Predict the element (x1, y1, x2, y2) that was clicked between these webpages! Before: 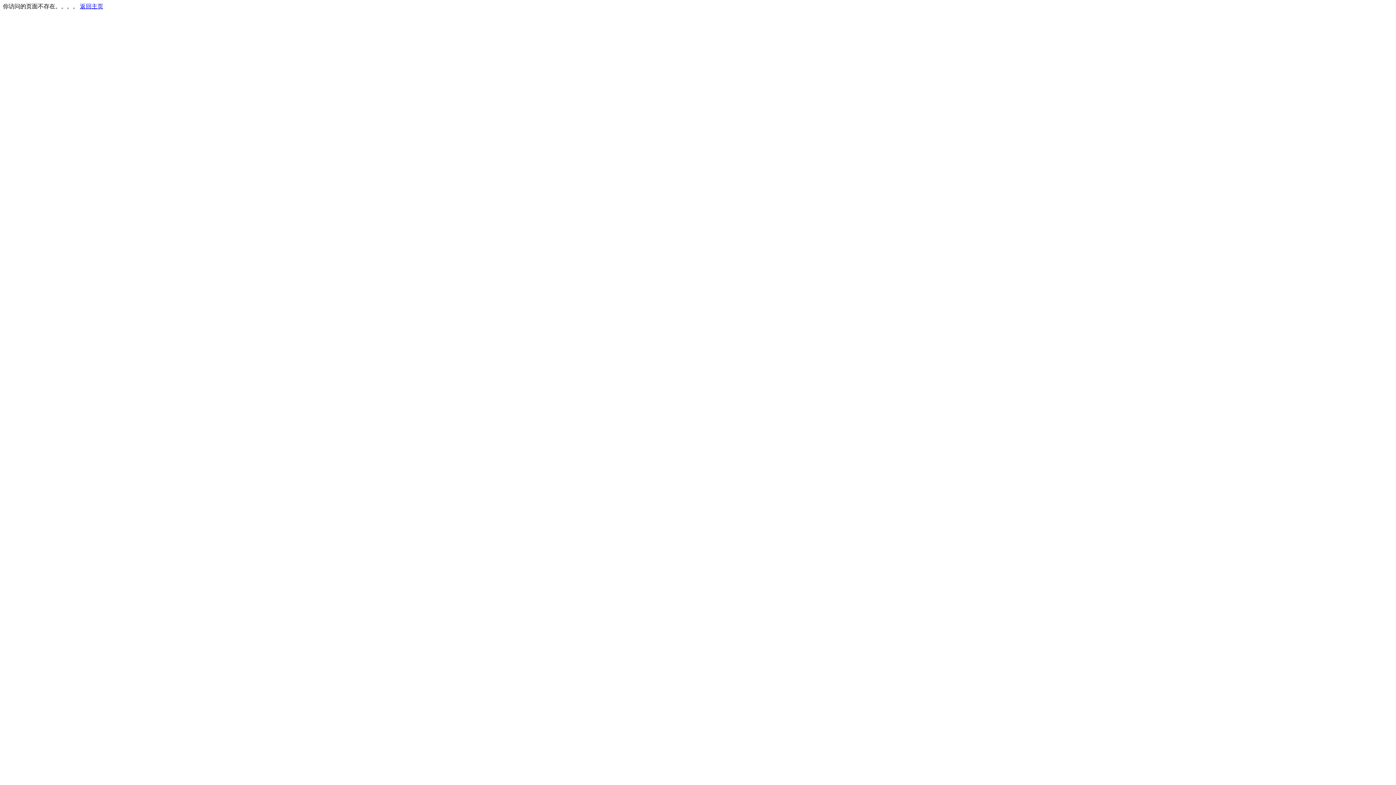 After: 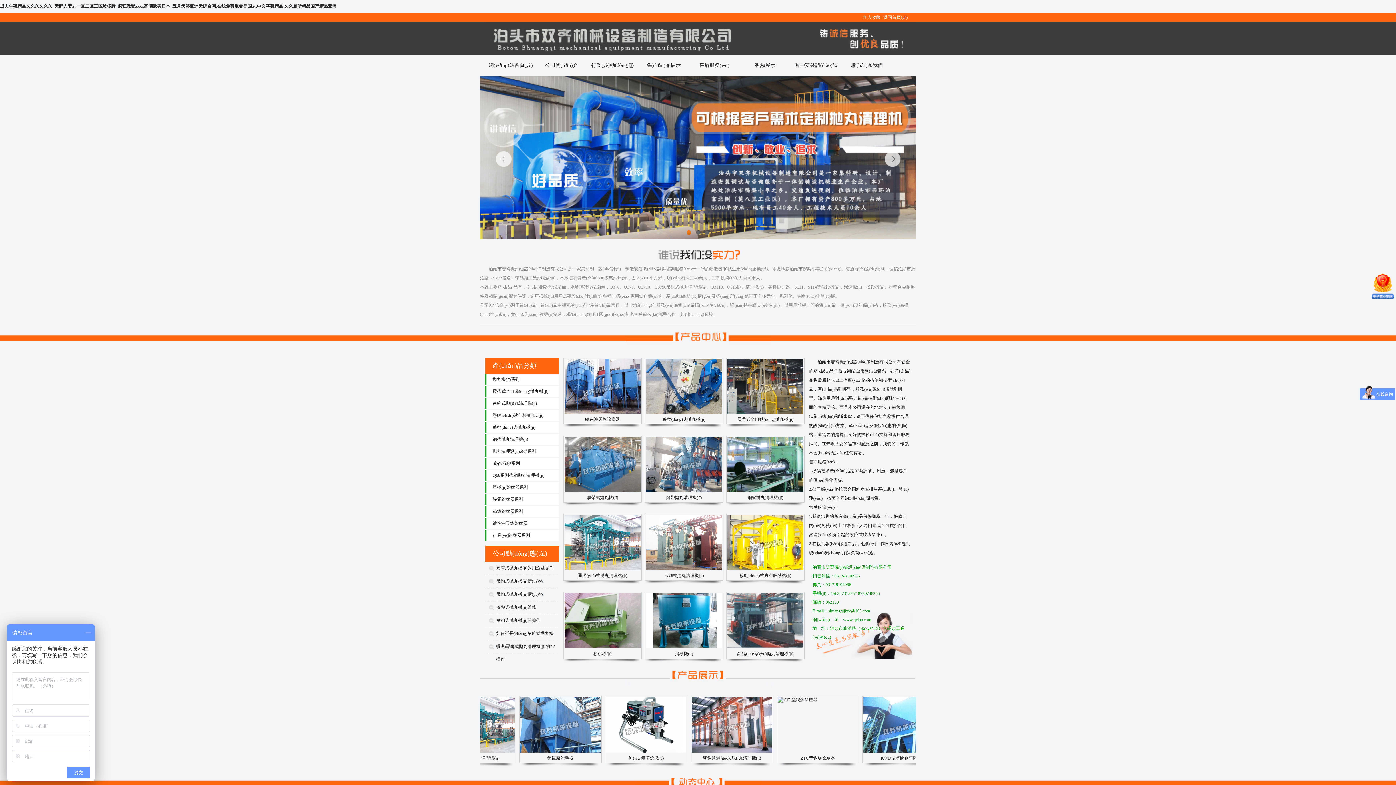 Action: bbox: (80, 3, 103, 9) label: 返回主页